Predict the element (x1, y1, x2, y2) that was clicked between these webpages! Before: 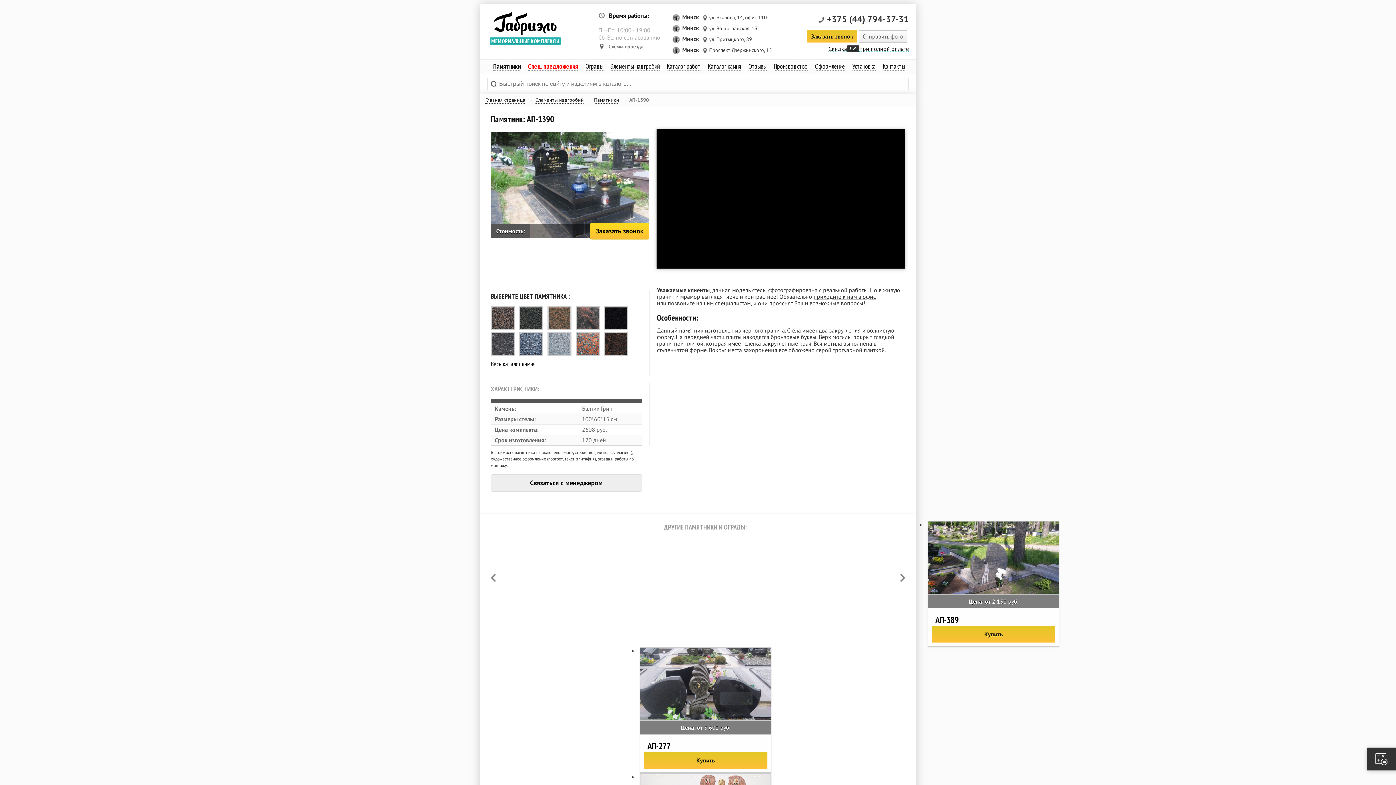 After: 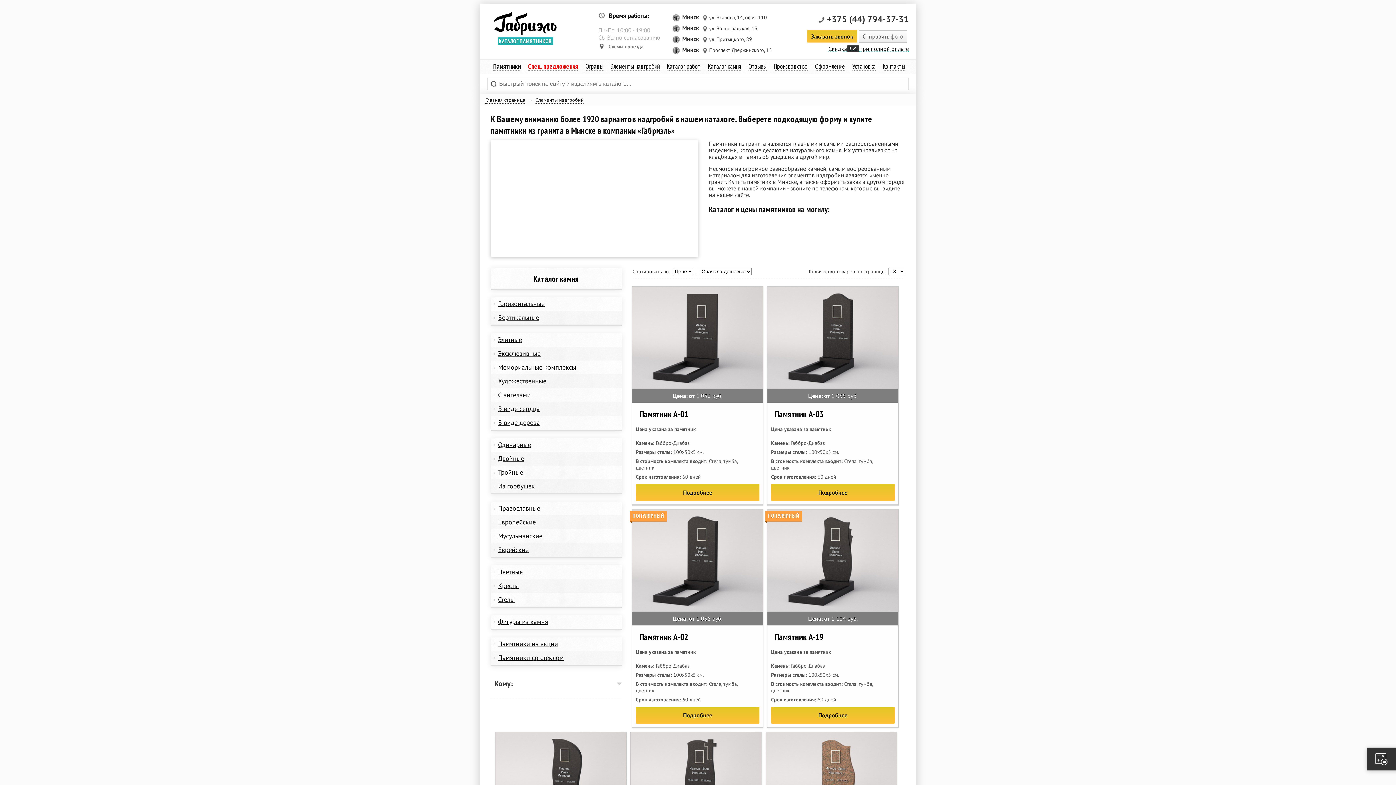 Action: label: Памятники bbox: (594, 96, 619, 103)